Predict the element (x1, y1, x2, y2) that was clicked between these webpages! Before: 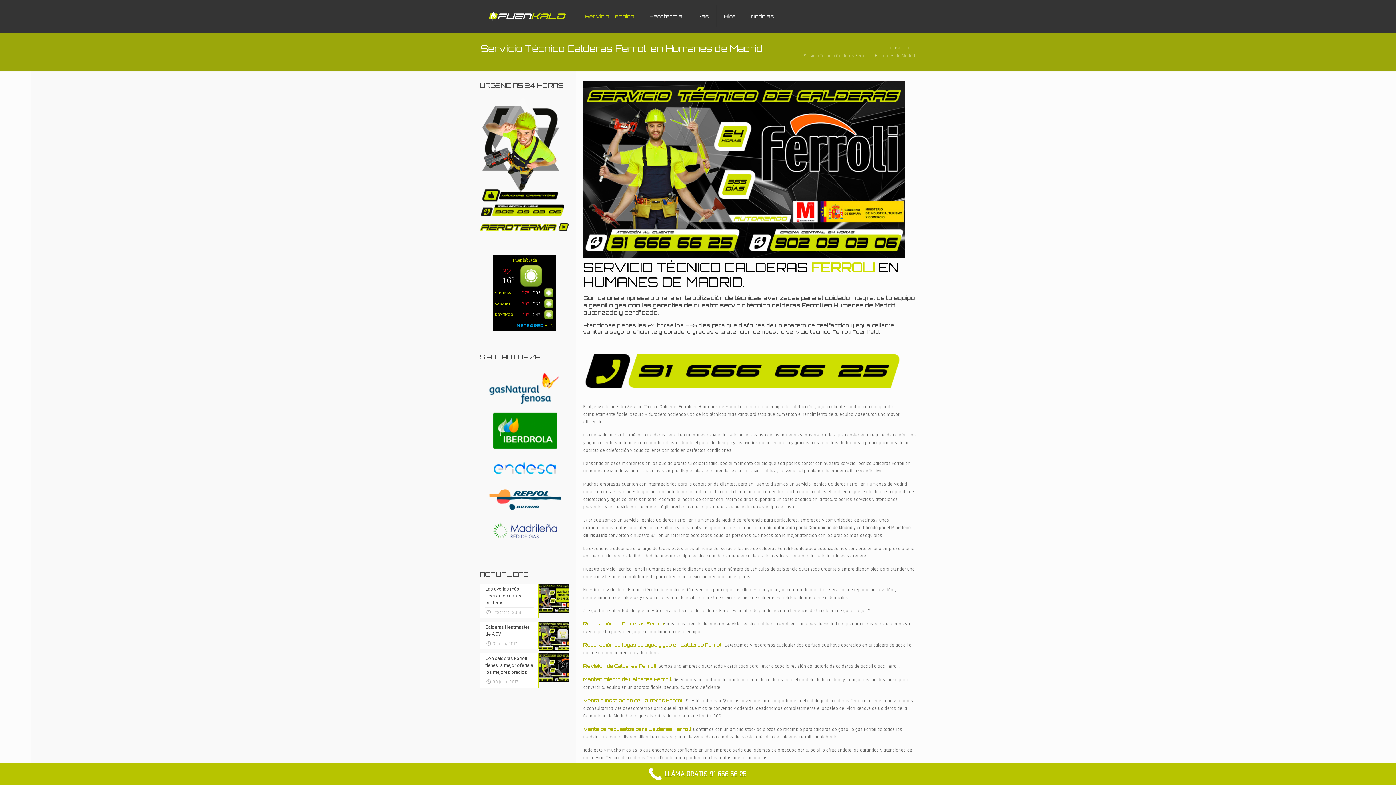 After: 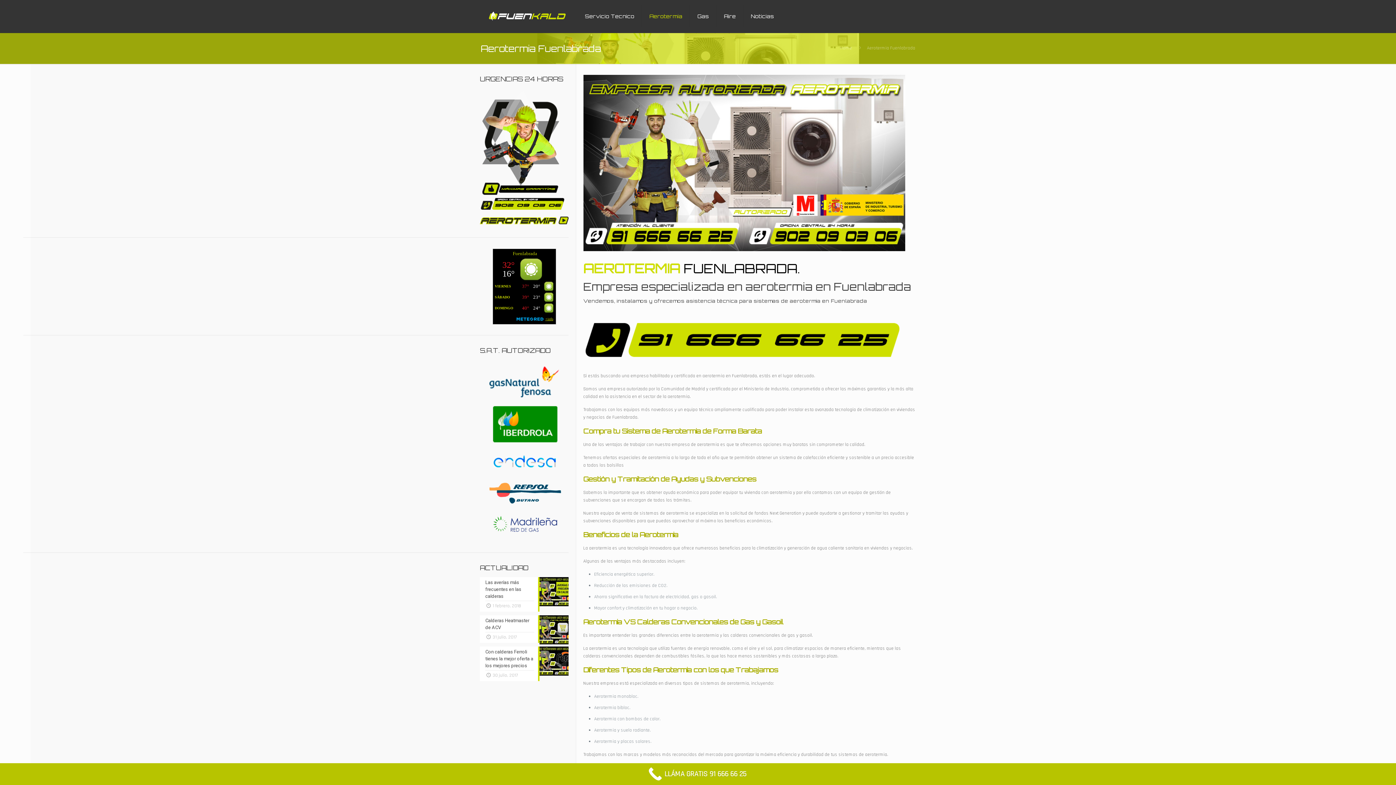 Action: bbox: (480, 226, 568, 232)